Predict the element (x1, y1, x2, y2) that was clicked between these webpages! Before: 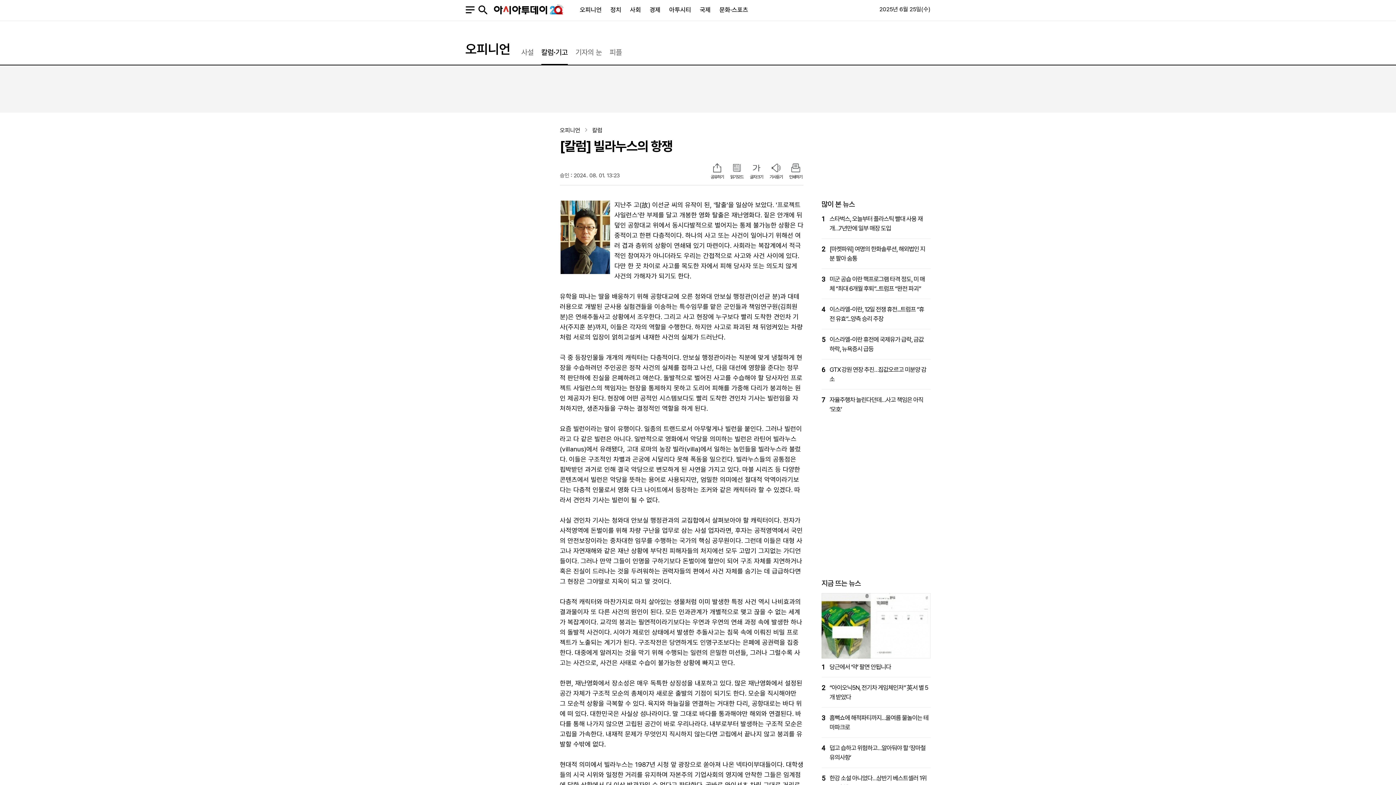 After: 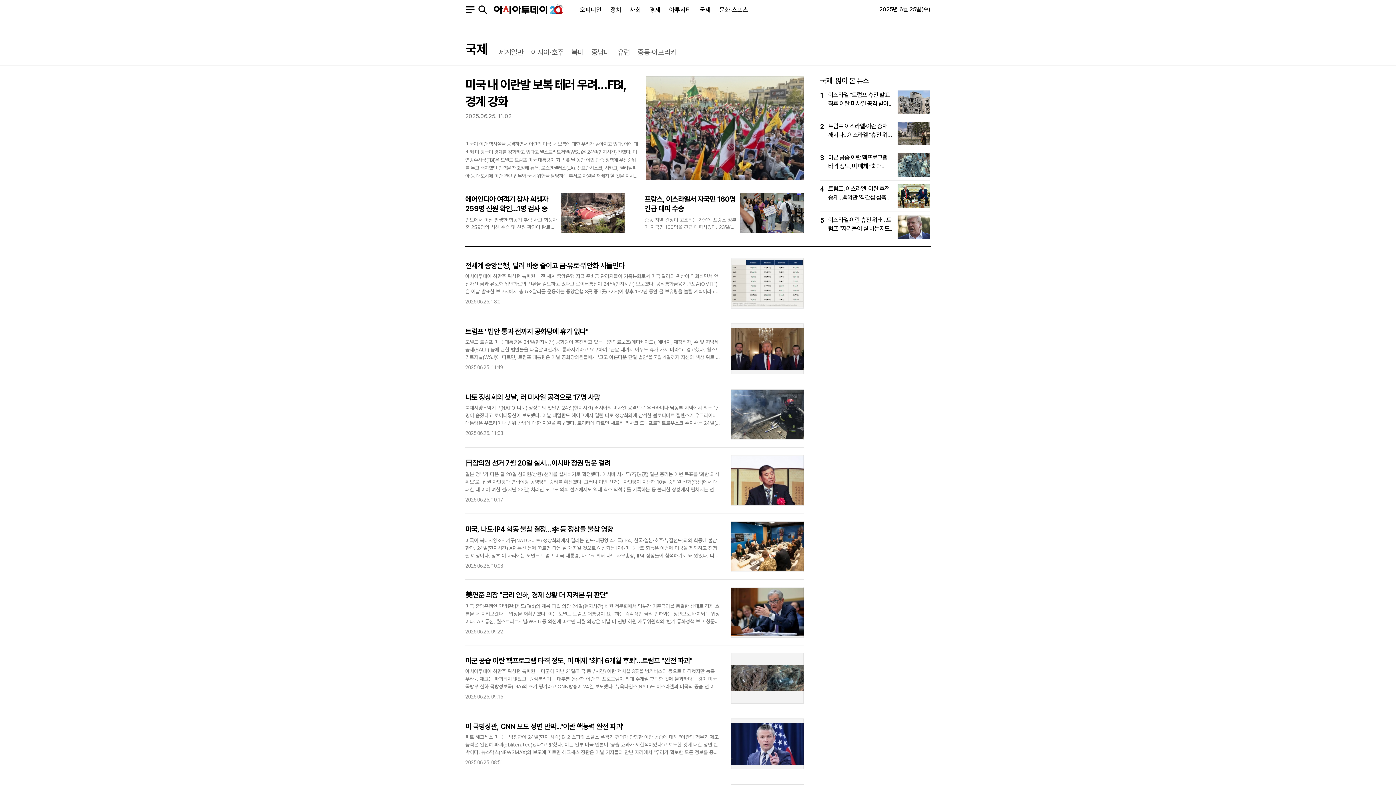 Action: bbox: (700, 6, 718, 13) label: 국제